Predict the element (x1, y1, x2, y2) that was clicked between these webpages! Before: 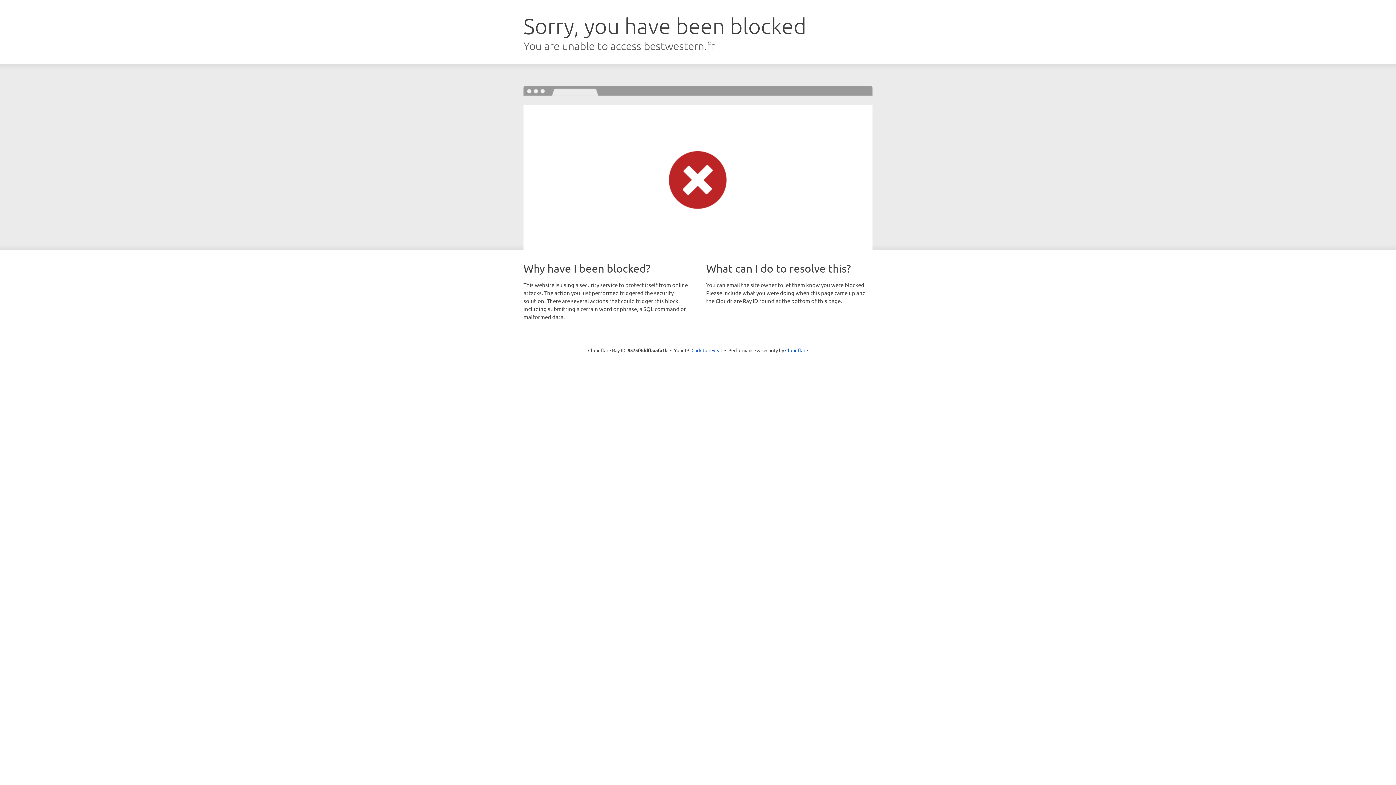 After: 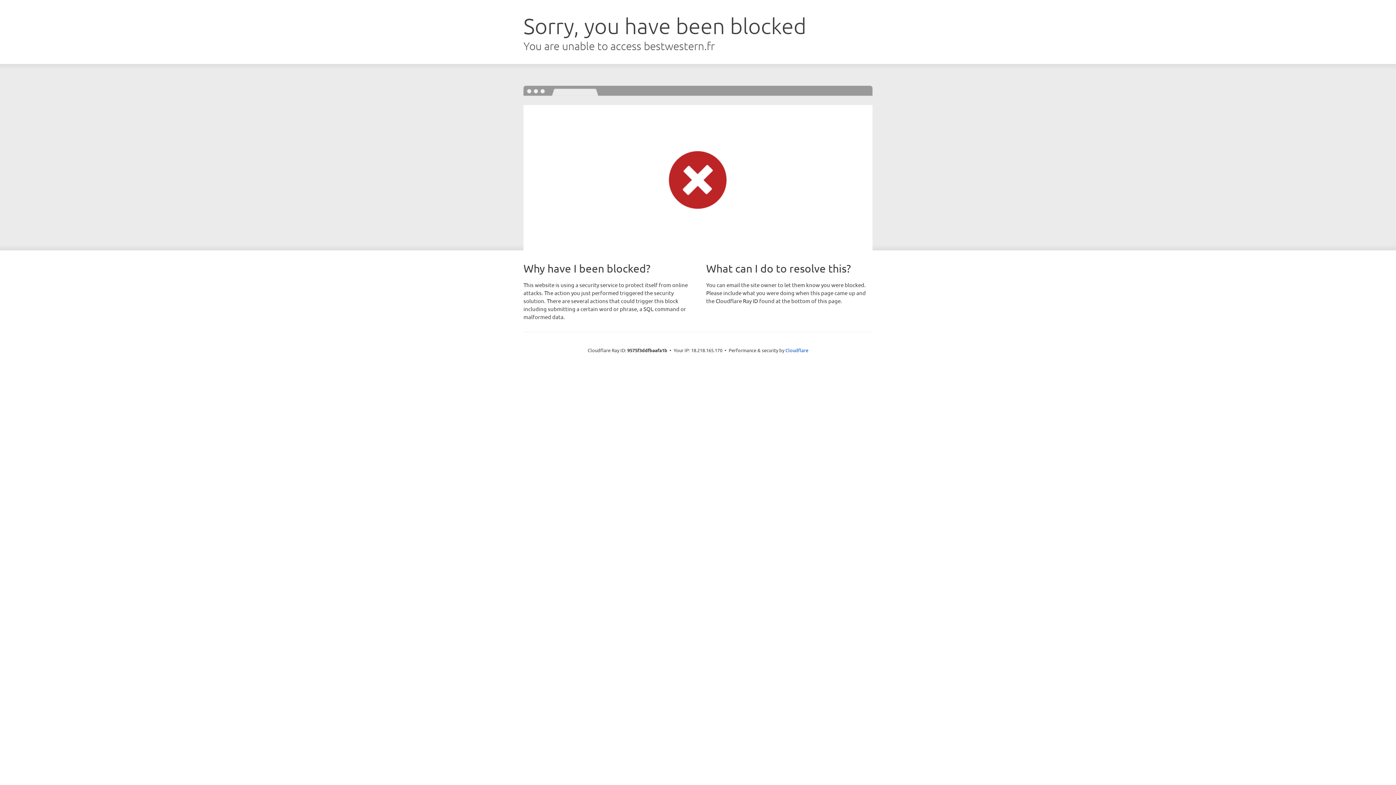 Action: label: Click to reveal bbox: (691, 346, 722, 353)